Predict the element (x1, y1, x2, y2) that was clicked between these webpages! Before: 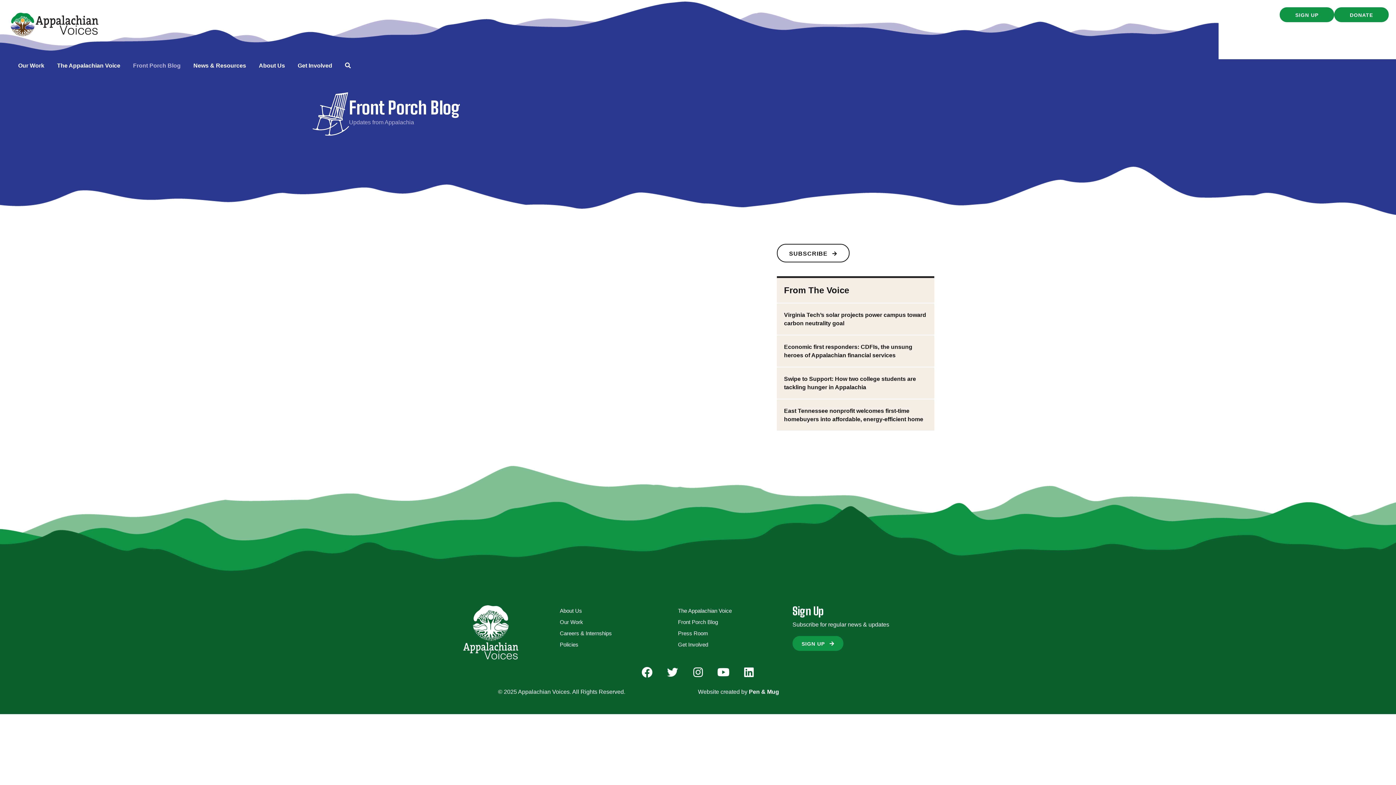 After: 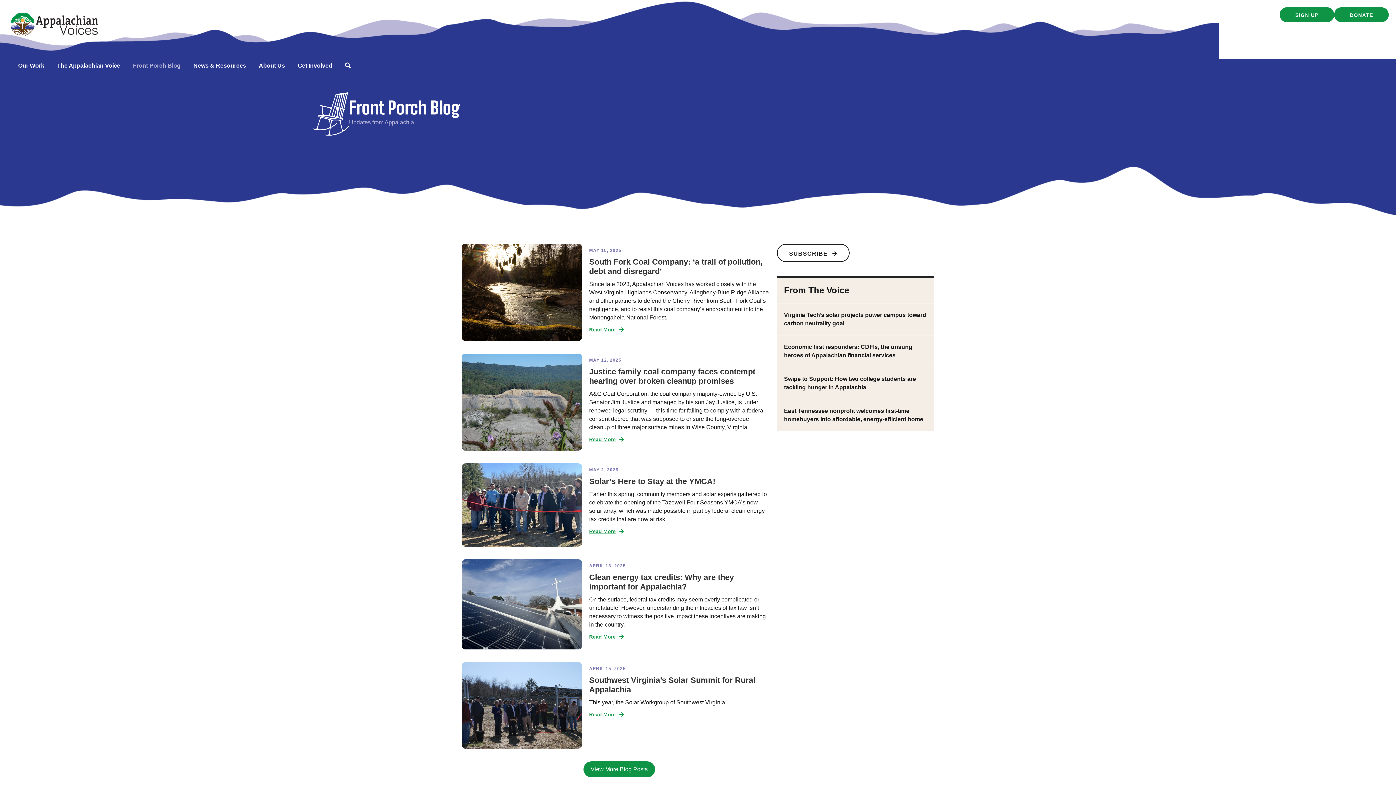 Action: bbox: (674, 614, 792, 626) label: Front Porch Blog